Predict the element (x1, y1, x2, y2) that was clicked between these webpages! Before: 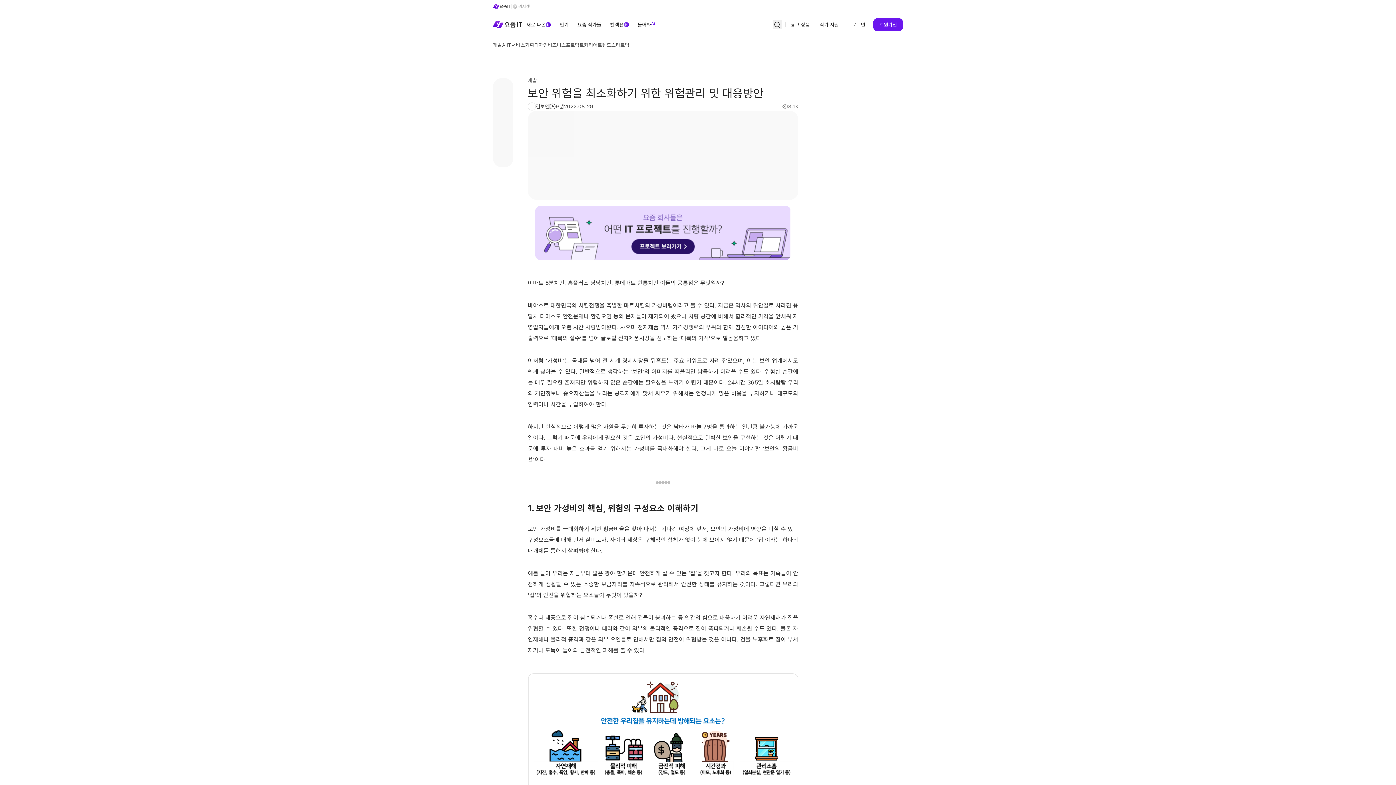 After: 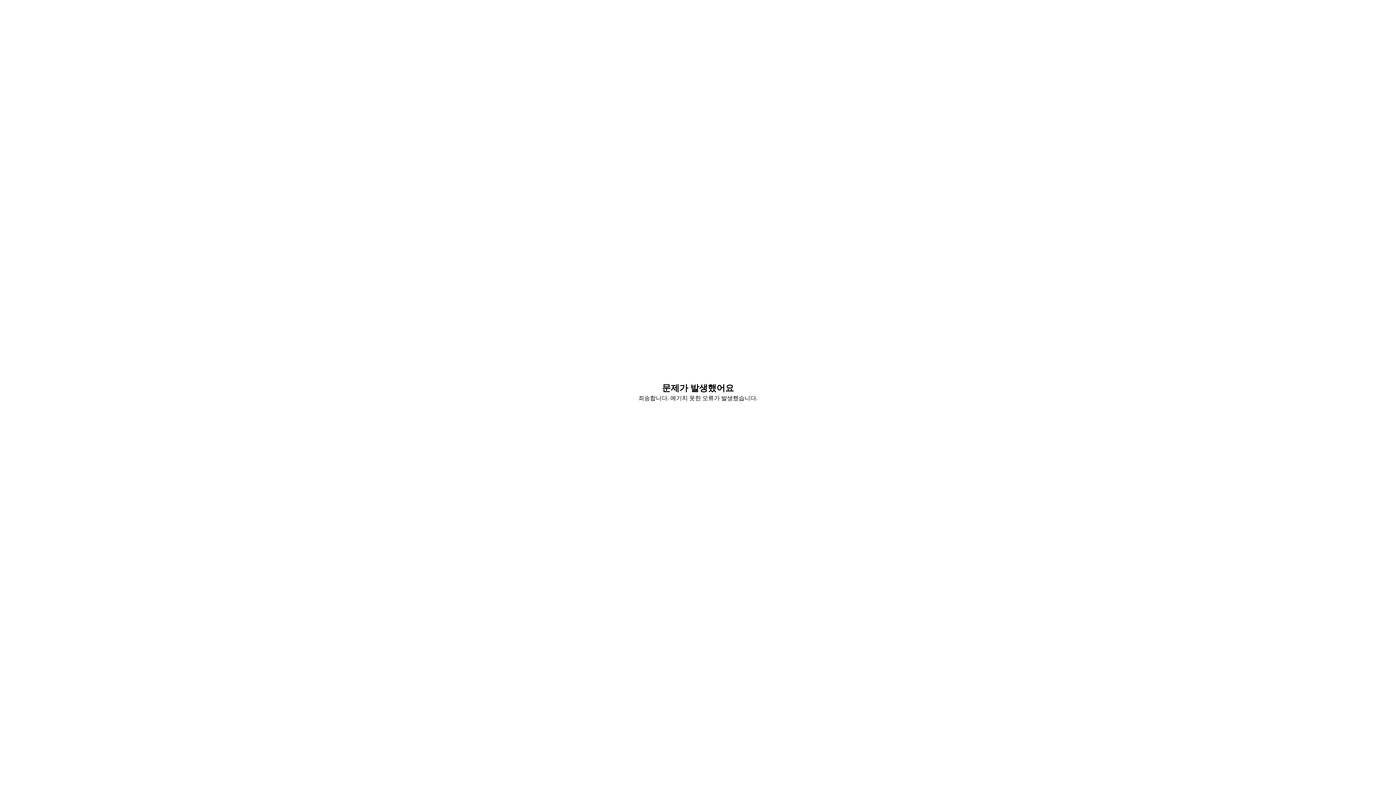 Action: label: 스타트업 bbox: (611, 36, 629, 53)